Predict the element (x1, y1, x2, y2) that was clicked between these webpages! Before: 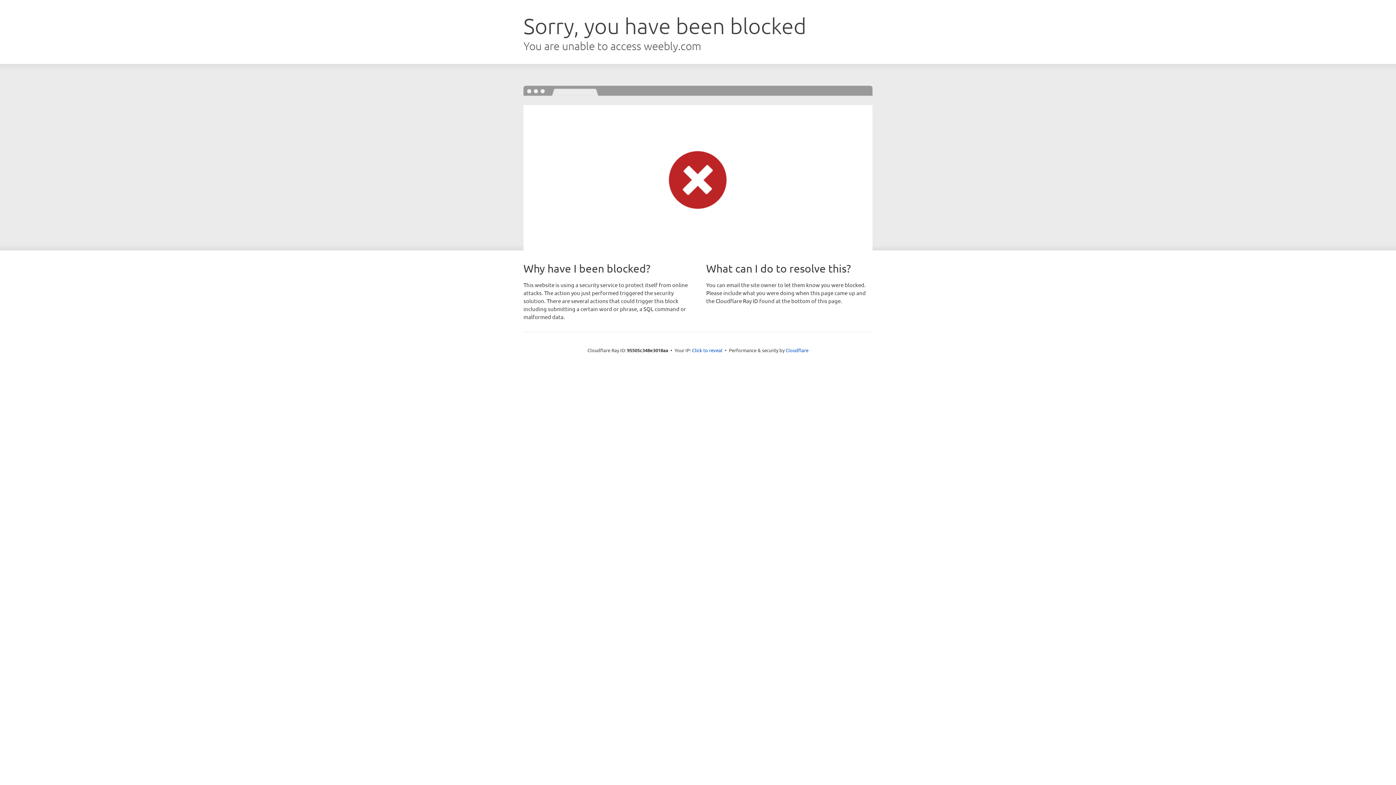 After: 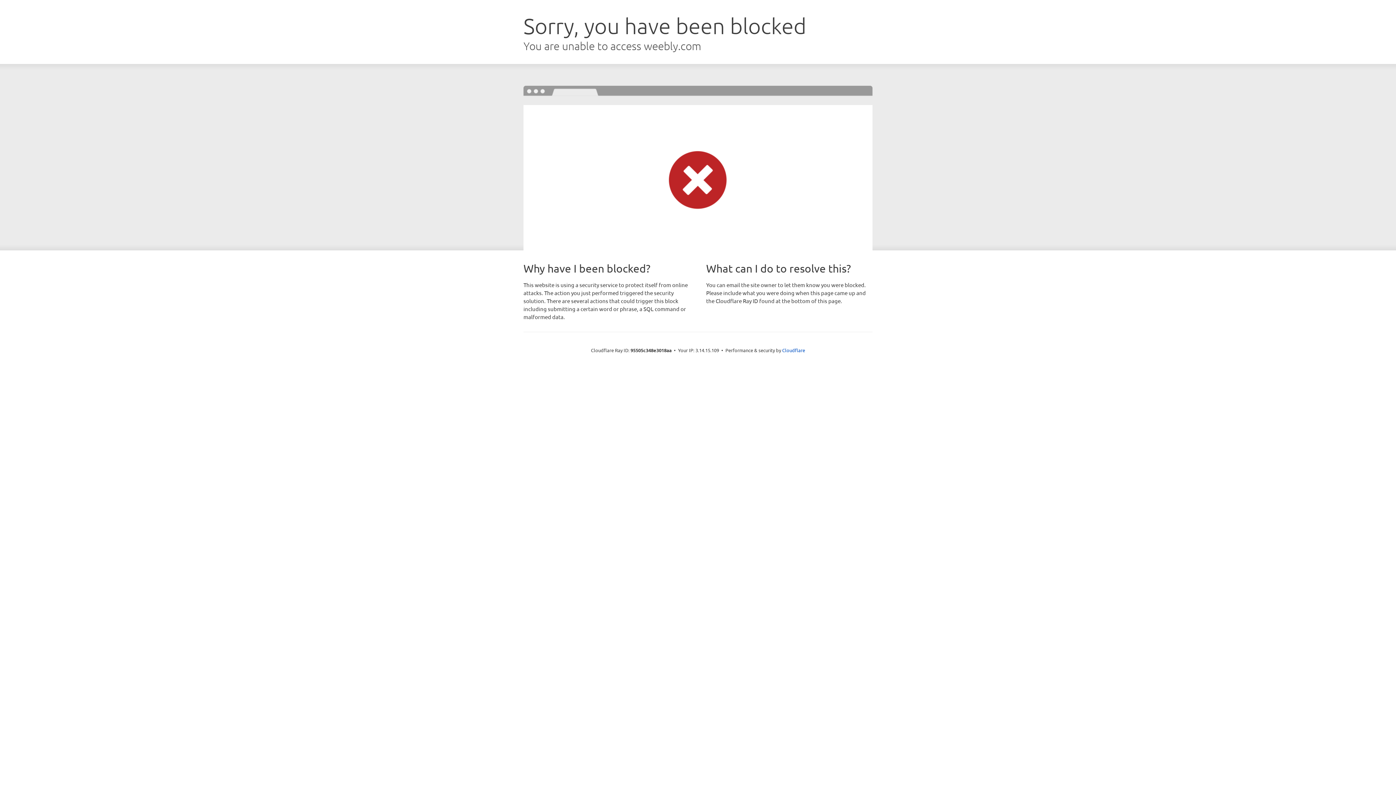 Action: bbox: (692, 346, 722, 353) label: Click to reveal